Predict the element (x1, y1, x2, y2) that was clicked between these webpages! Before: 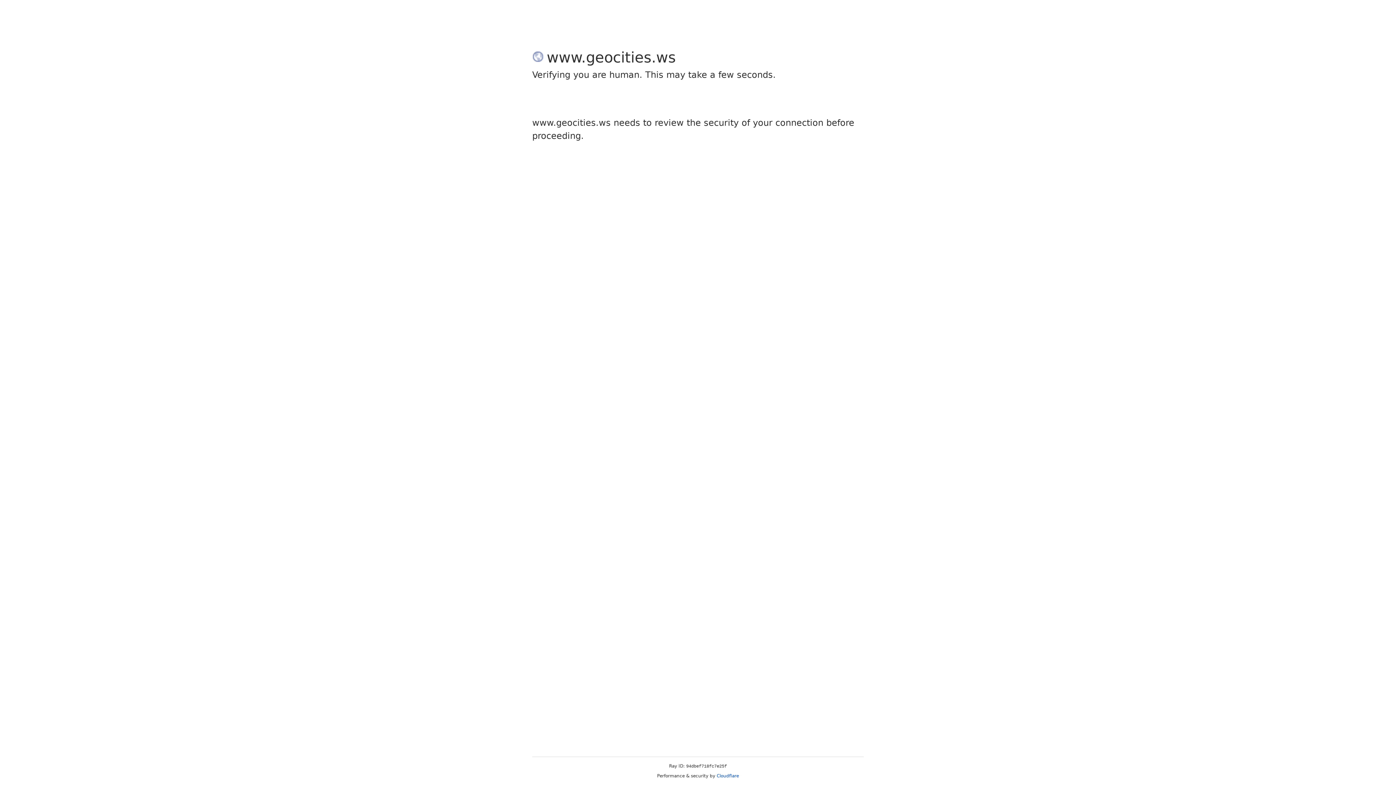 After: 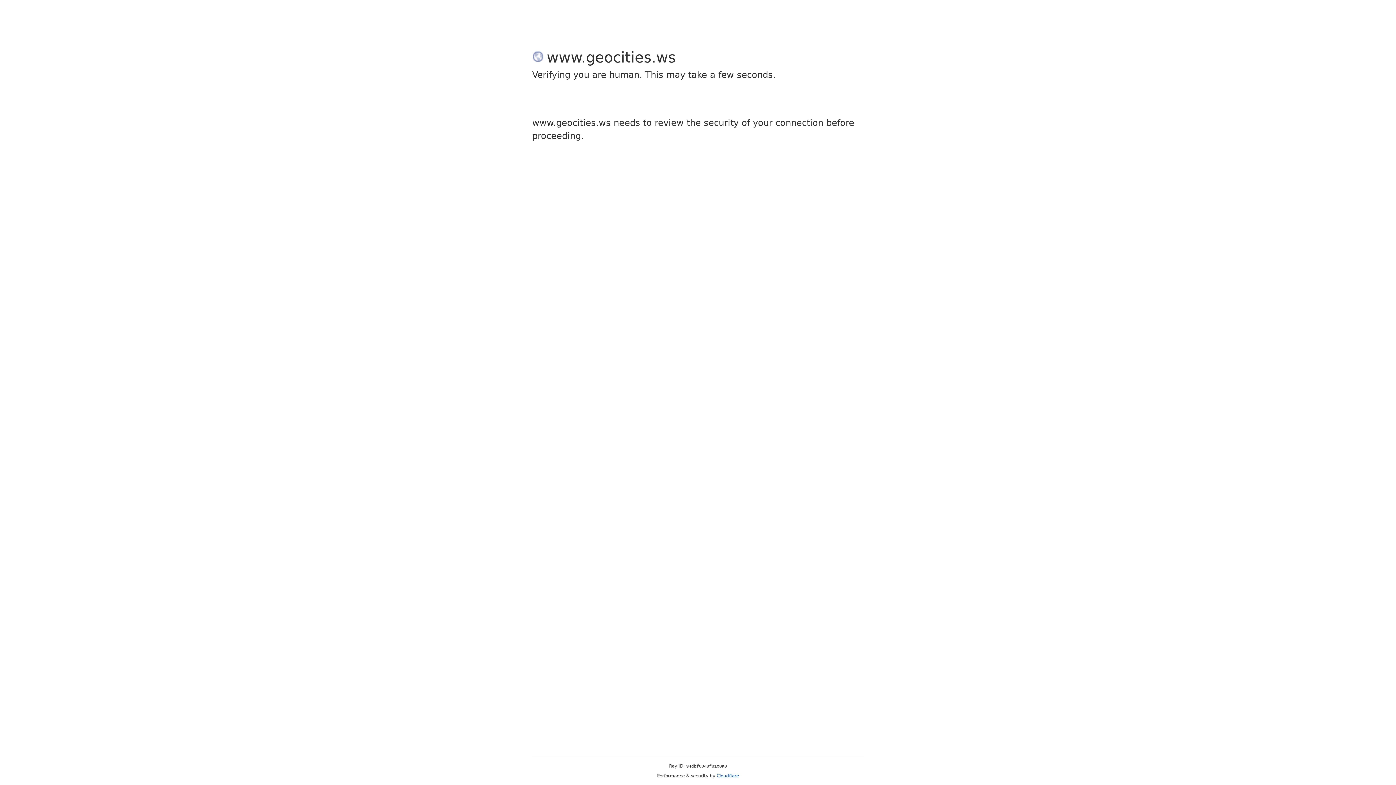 Action: bbox: (716, 773, 739, 778) label: Cloudflare